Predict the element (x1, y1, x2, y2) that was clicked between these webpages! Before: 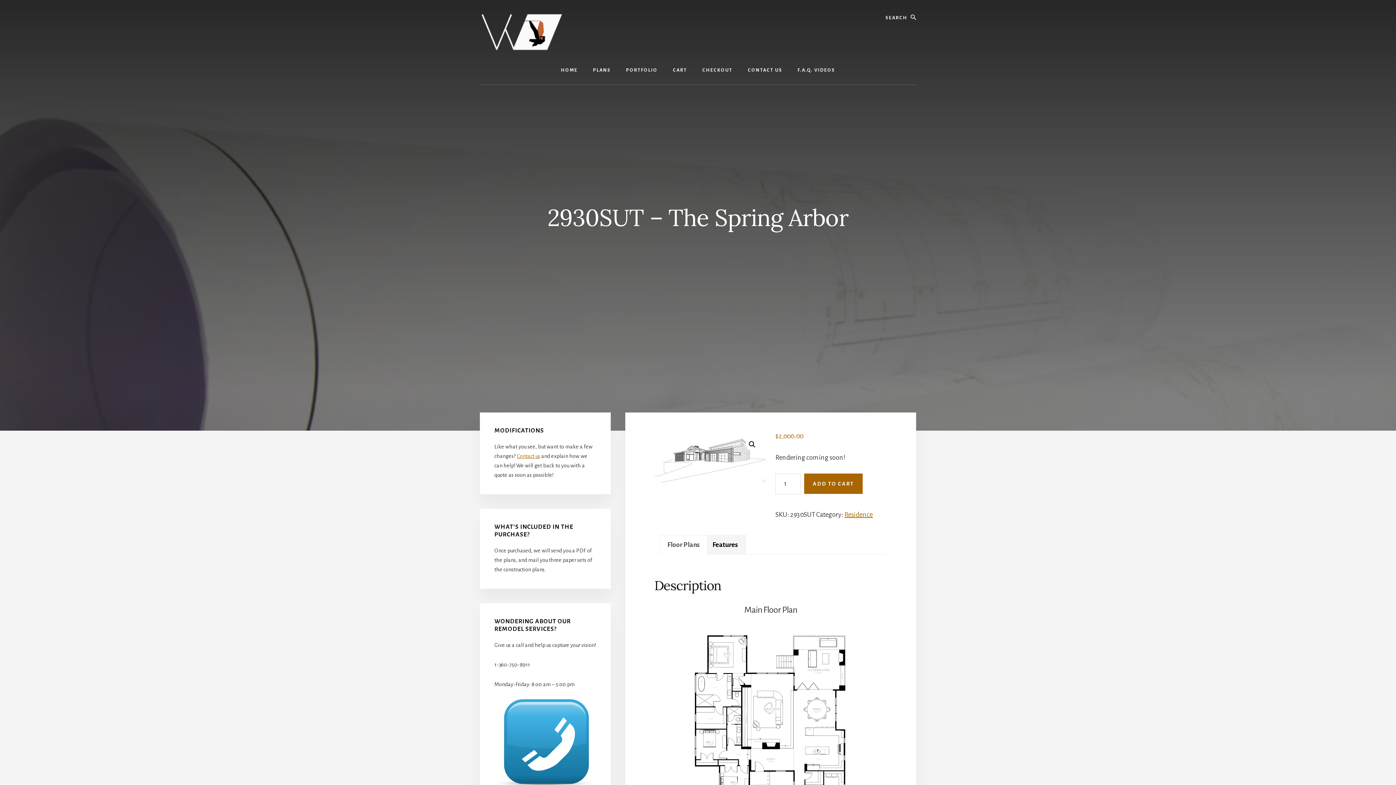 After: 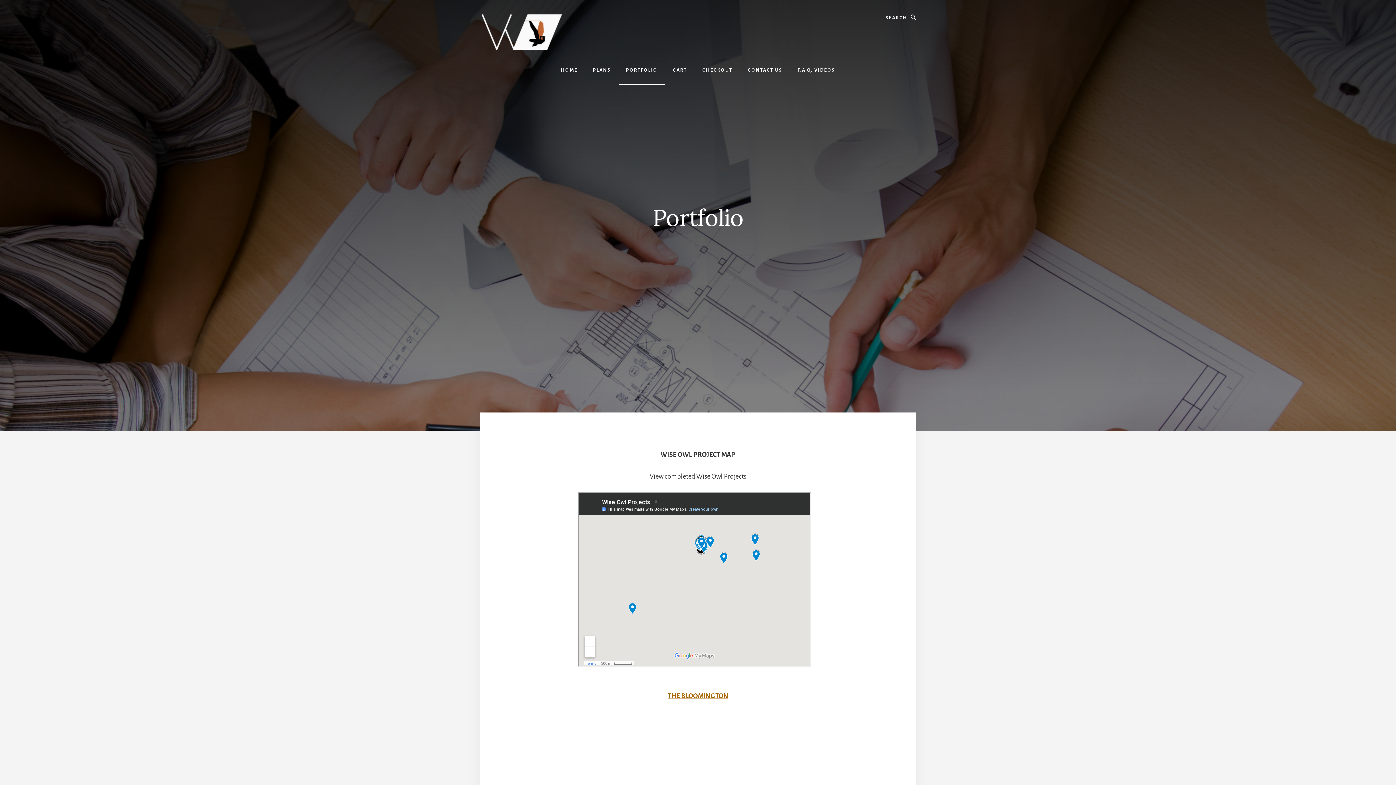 Action: bbox: (618, 56, 665, 84) label: PORTFOLIO